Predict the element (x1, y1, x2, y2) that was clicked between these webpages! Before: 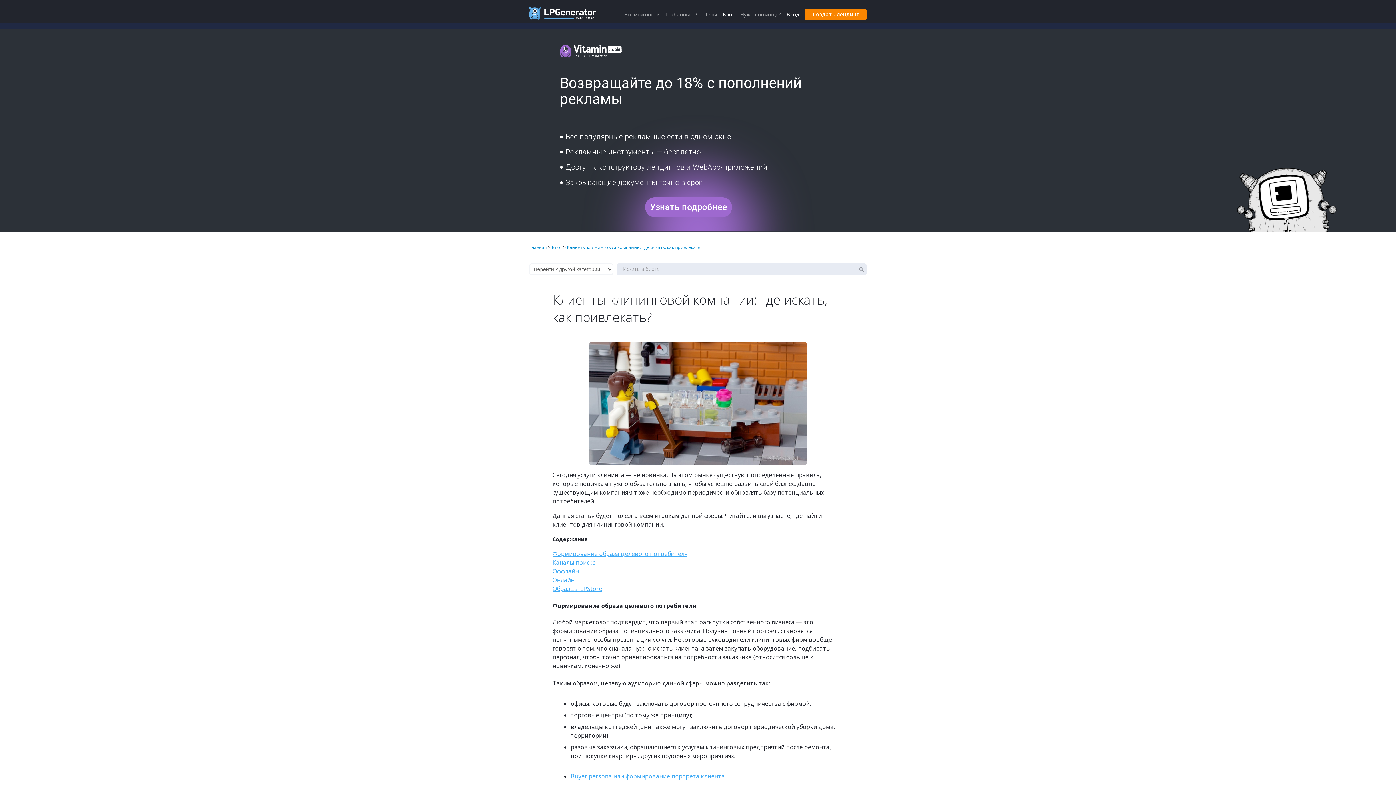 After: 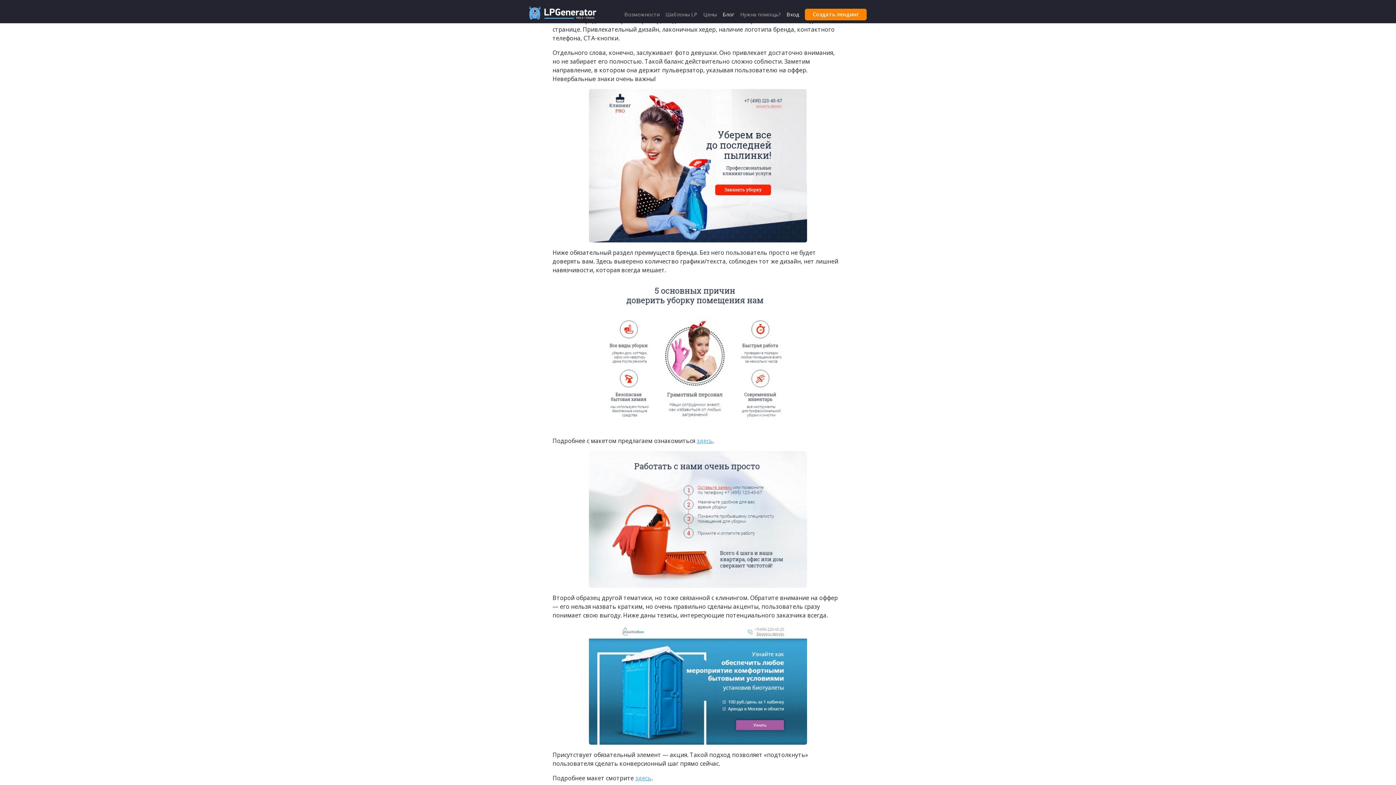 Action: bbox: (552, 584, 602, 592) label: Образцы LPStore